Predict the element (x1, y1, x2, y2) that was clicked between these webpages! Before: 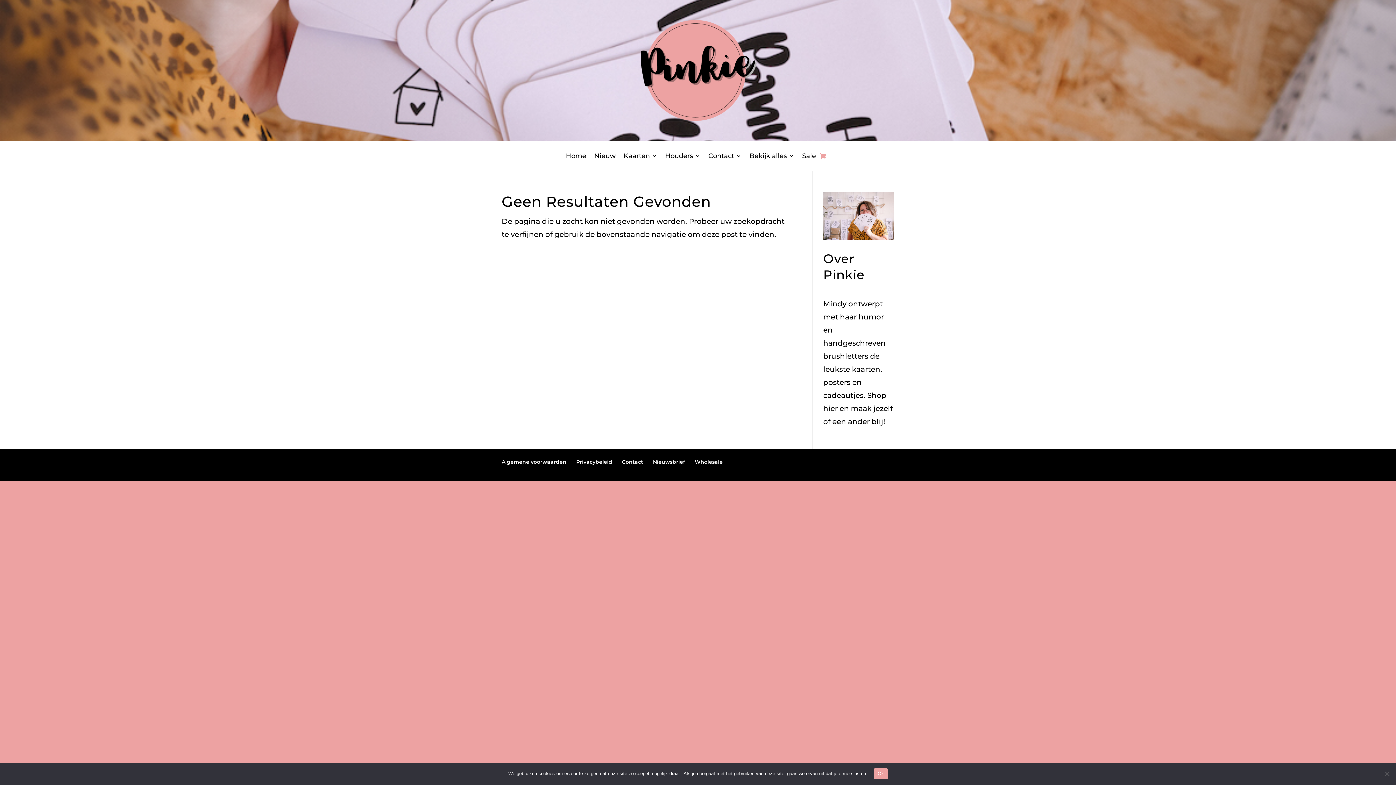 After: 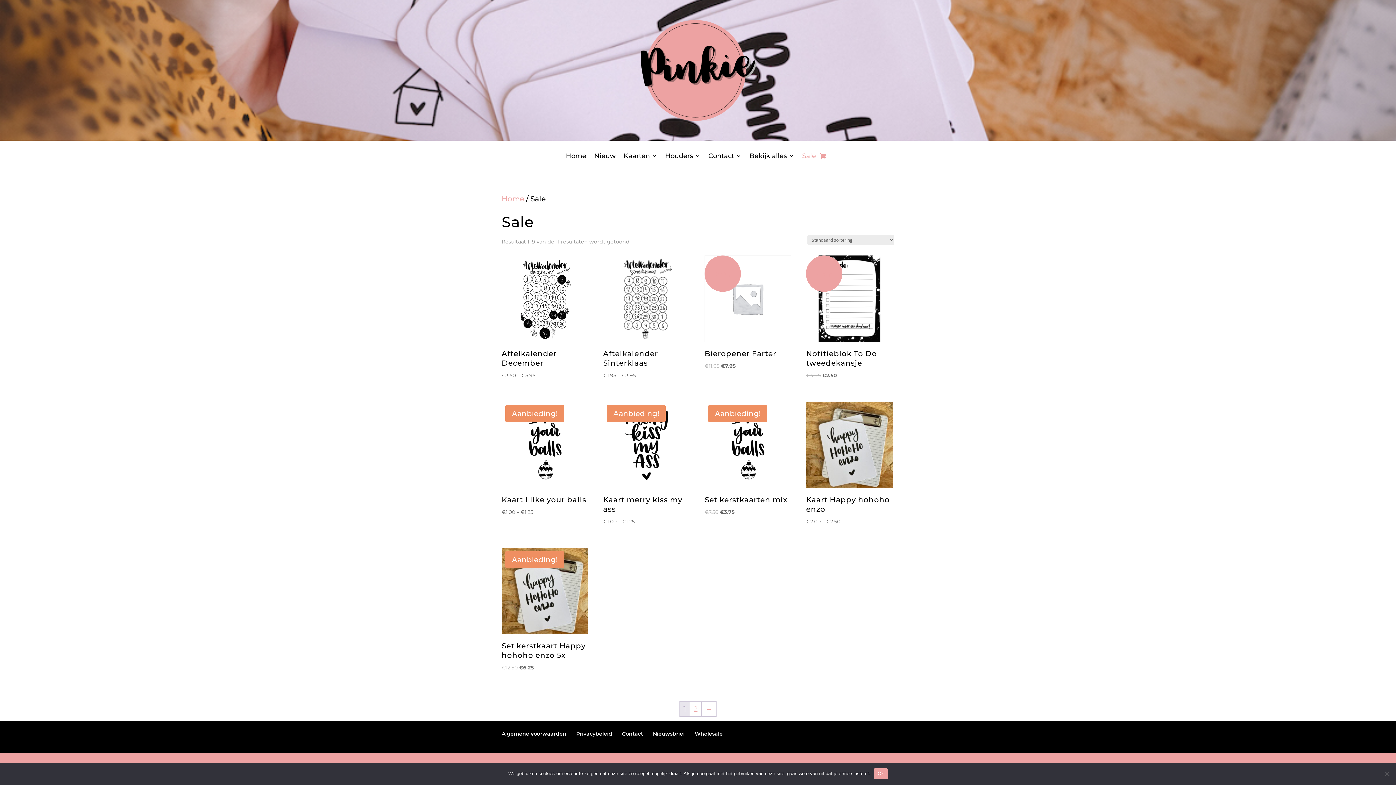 Action: label: Sale bbox: (802, 153, 816, 161)